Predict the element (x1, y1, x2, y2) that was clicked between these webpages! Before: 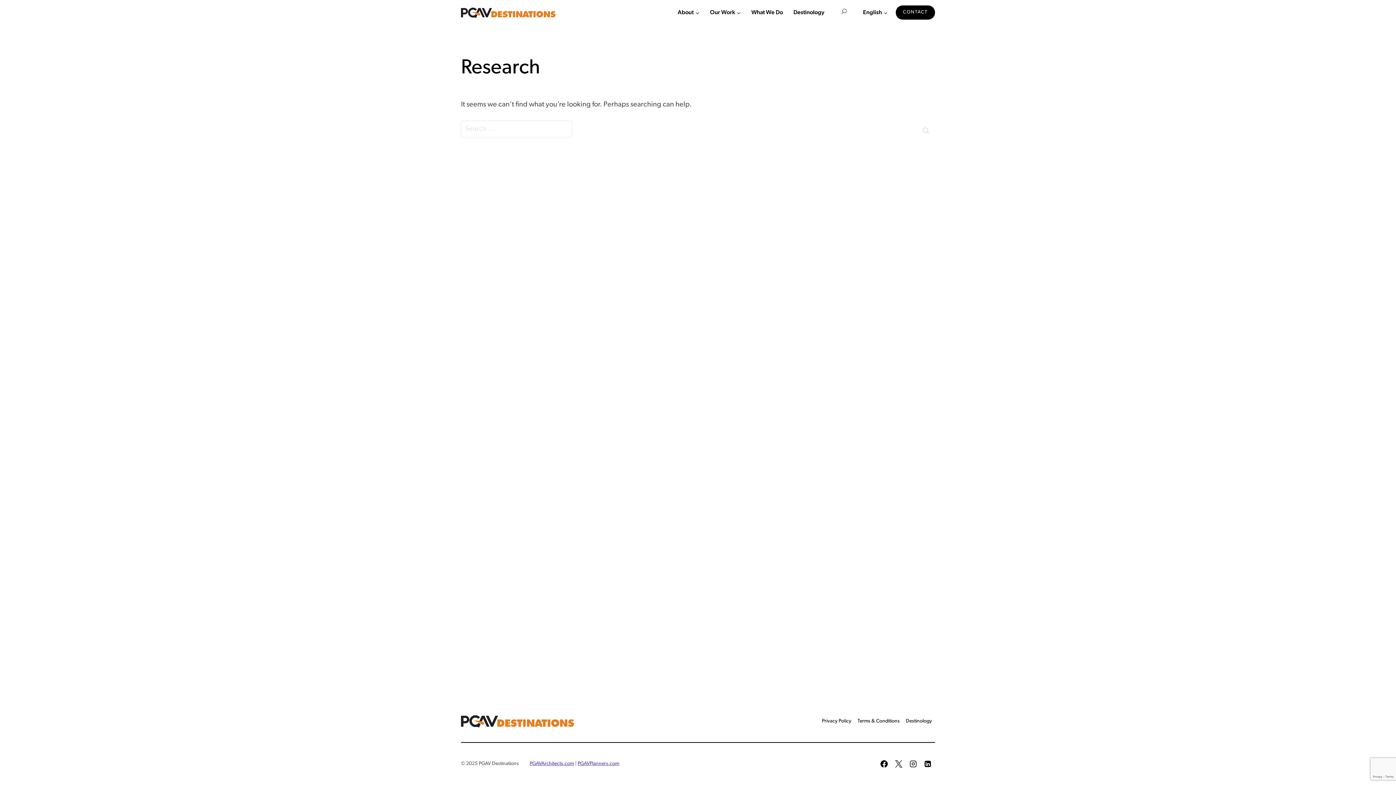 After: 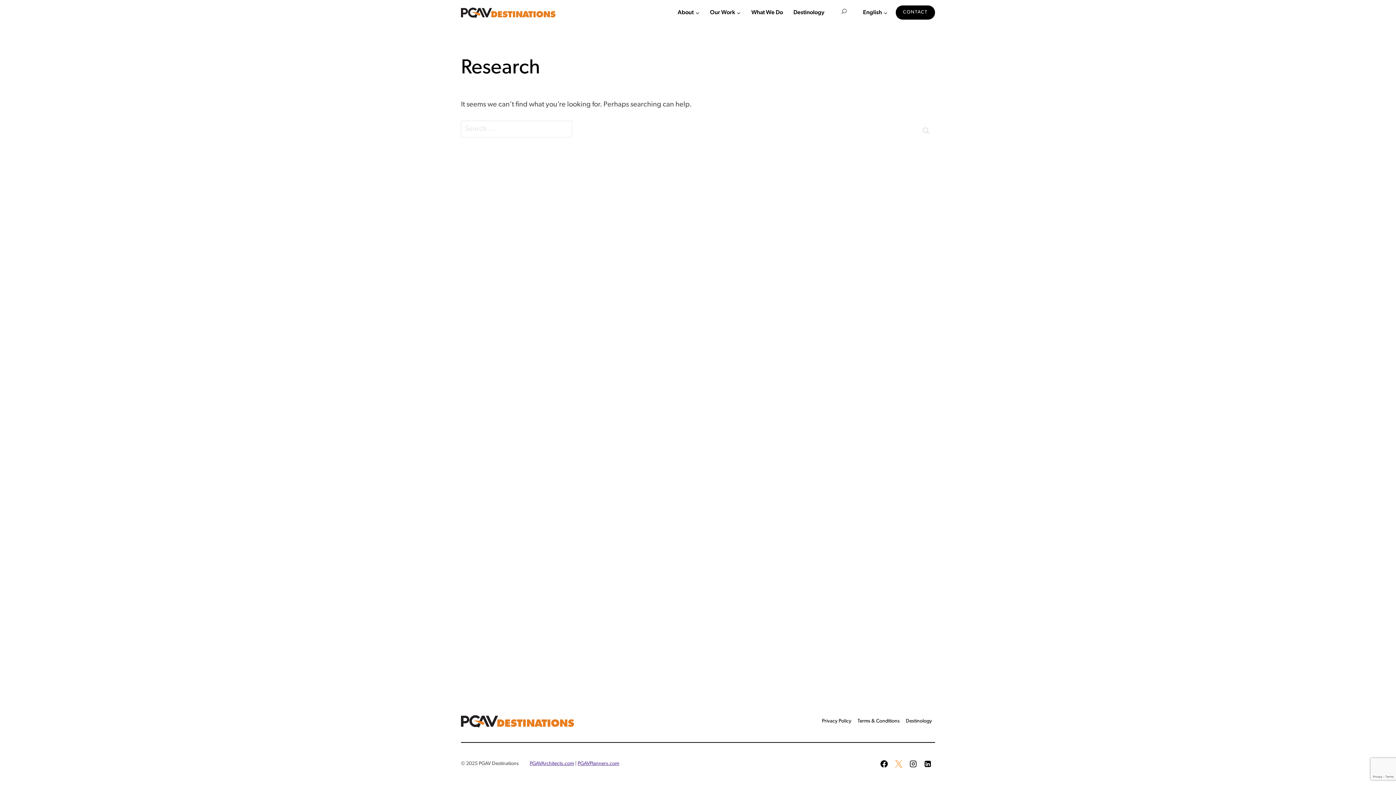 Action: label: X bbox: (891, 757, 906, 771)